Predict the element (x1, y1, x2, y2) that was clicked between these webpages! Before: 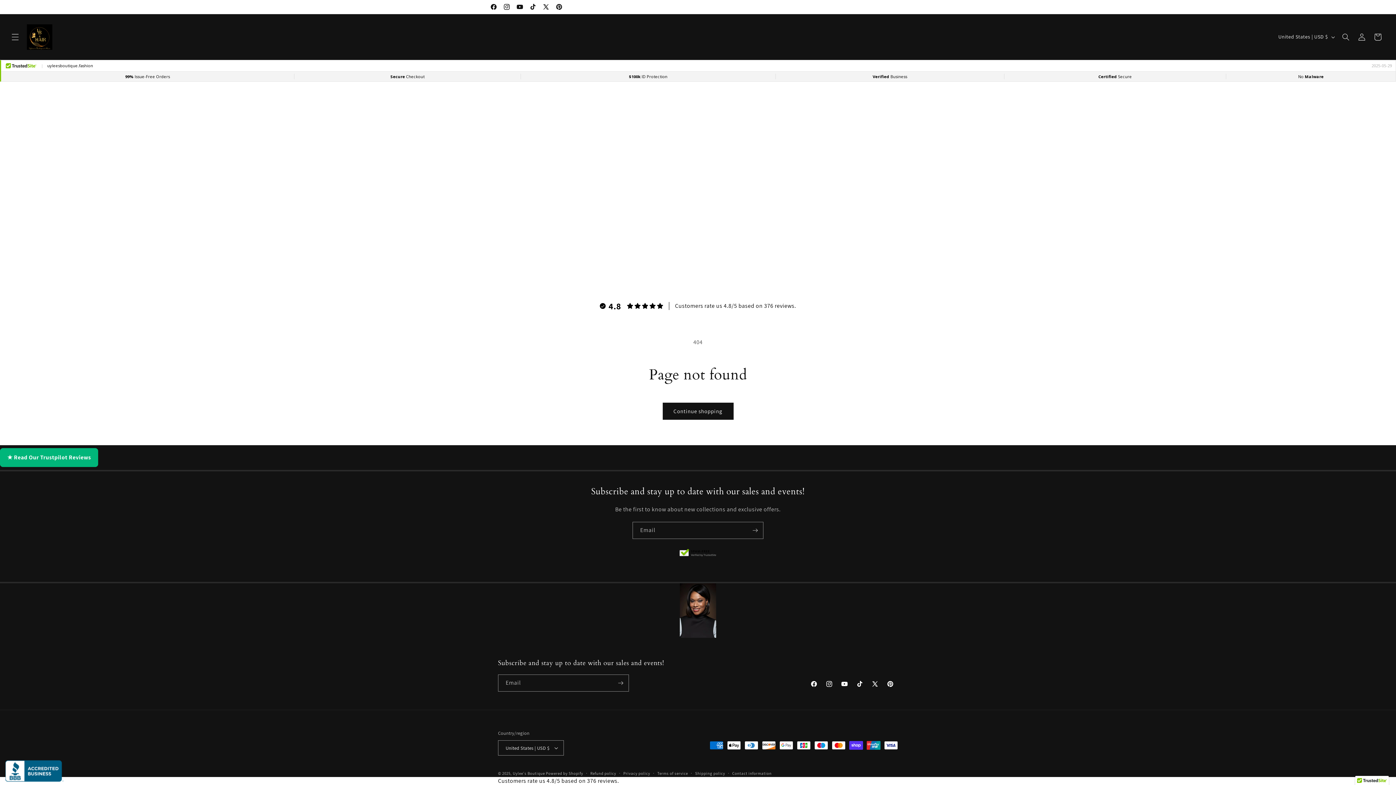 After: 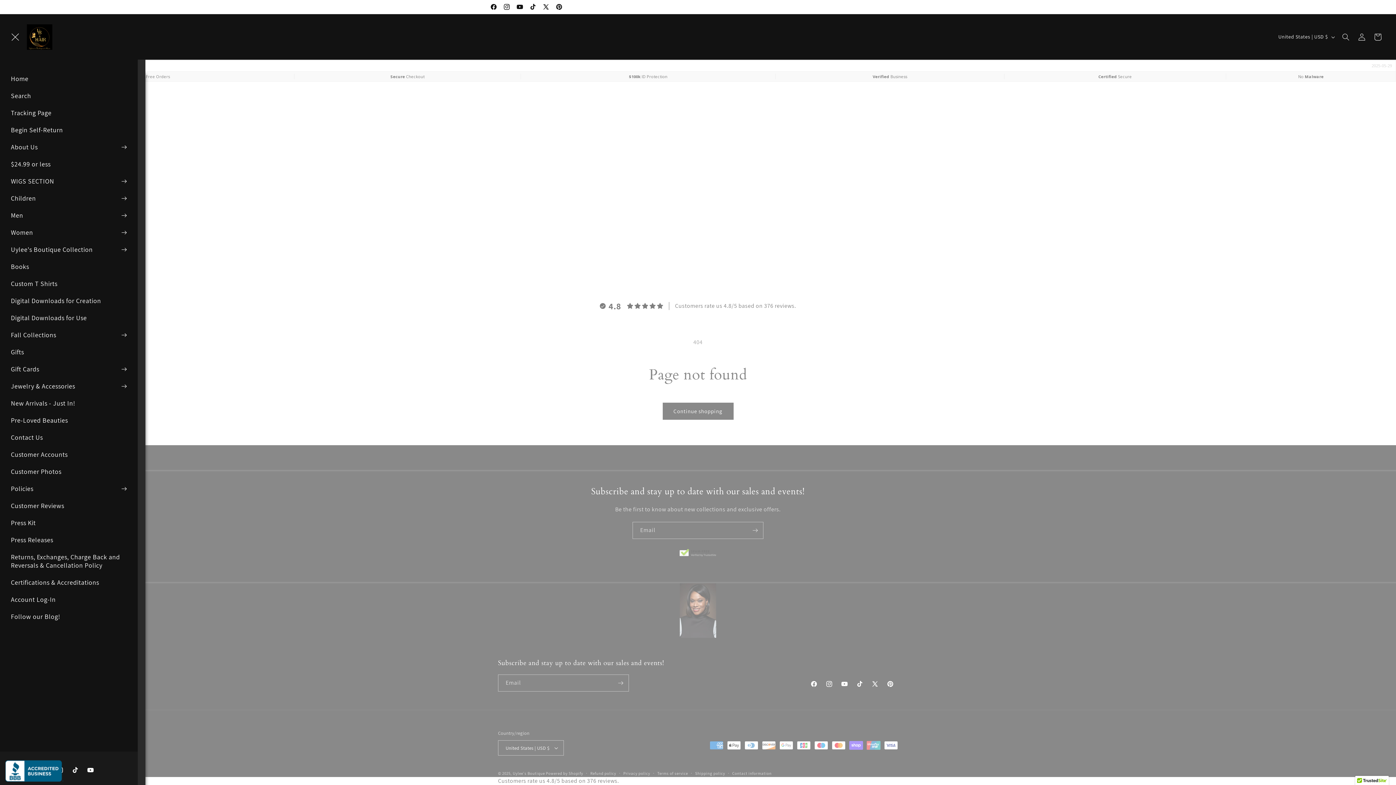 Action: bbox: (7, 28, 23, 44) label: Menu